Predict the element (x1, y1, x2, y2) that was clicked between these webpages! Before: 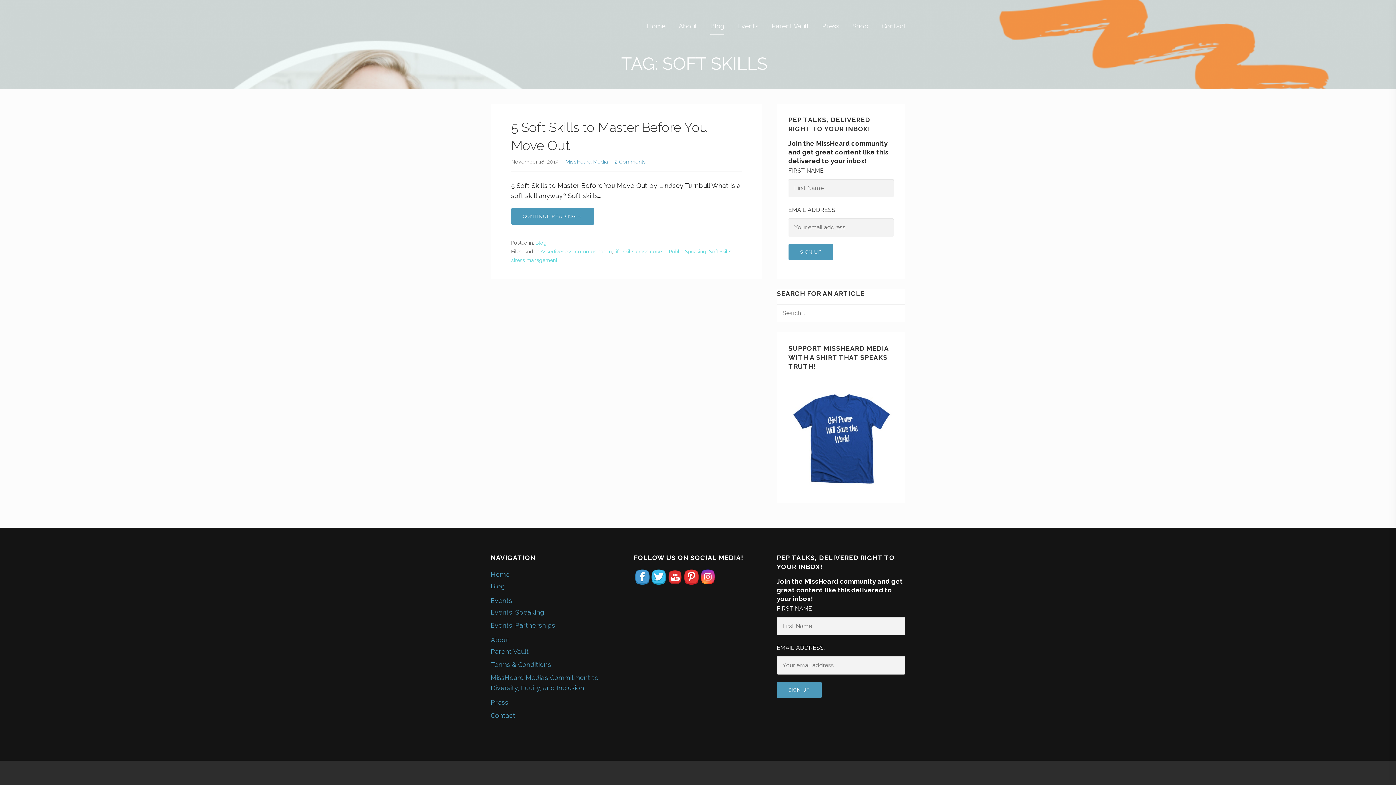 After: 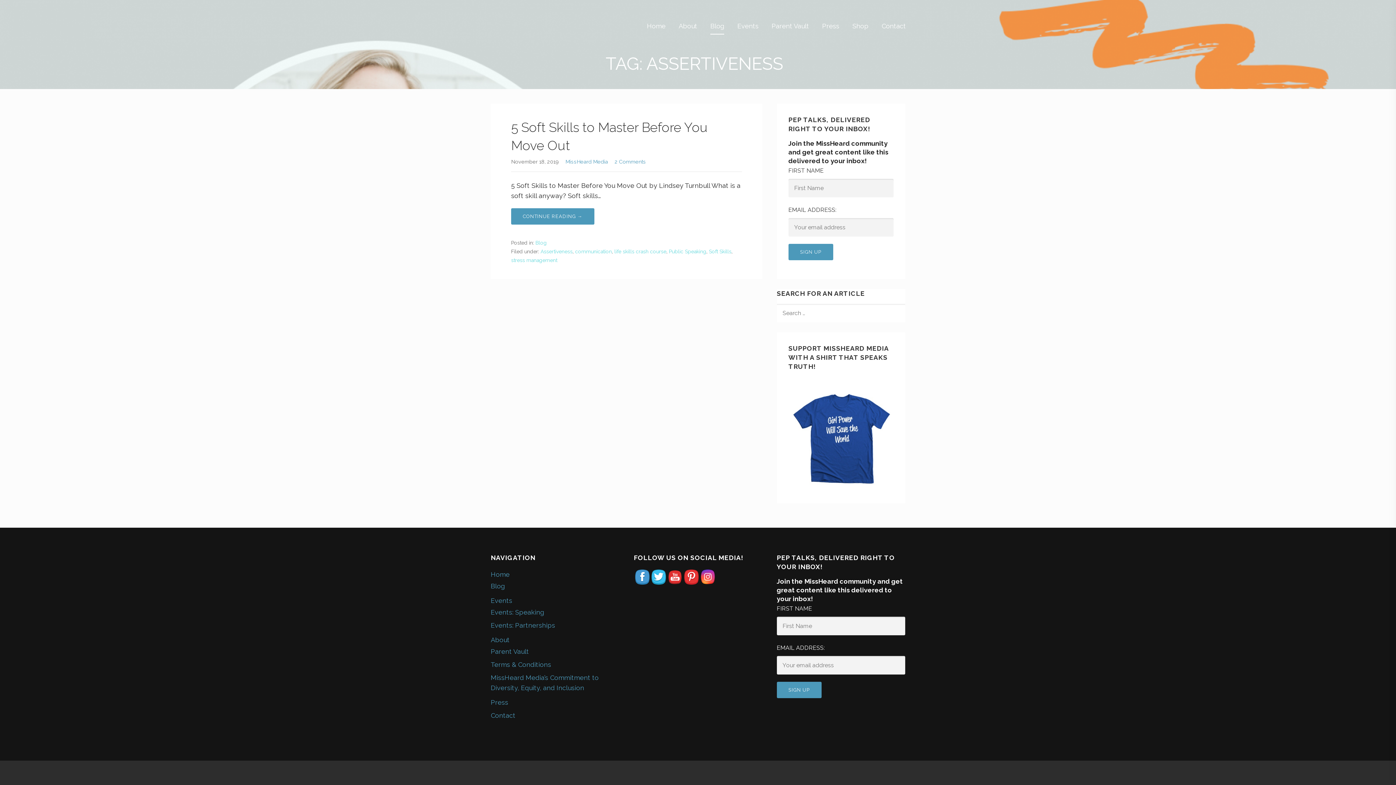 Action: label: Assertiveness bbox: (540, 248, 572, 254)